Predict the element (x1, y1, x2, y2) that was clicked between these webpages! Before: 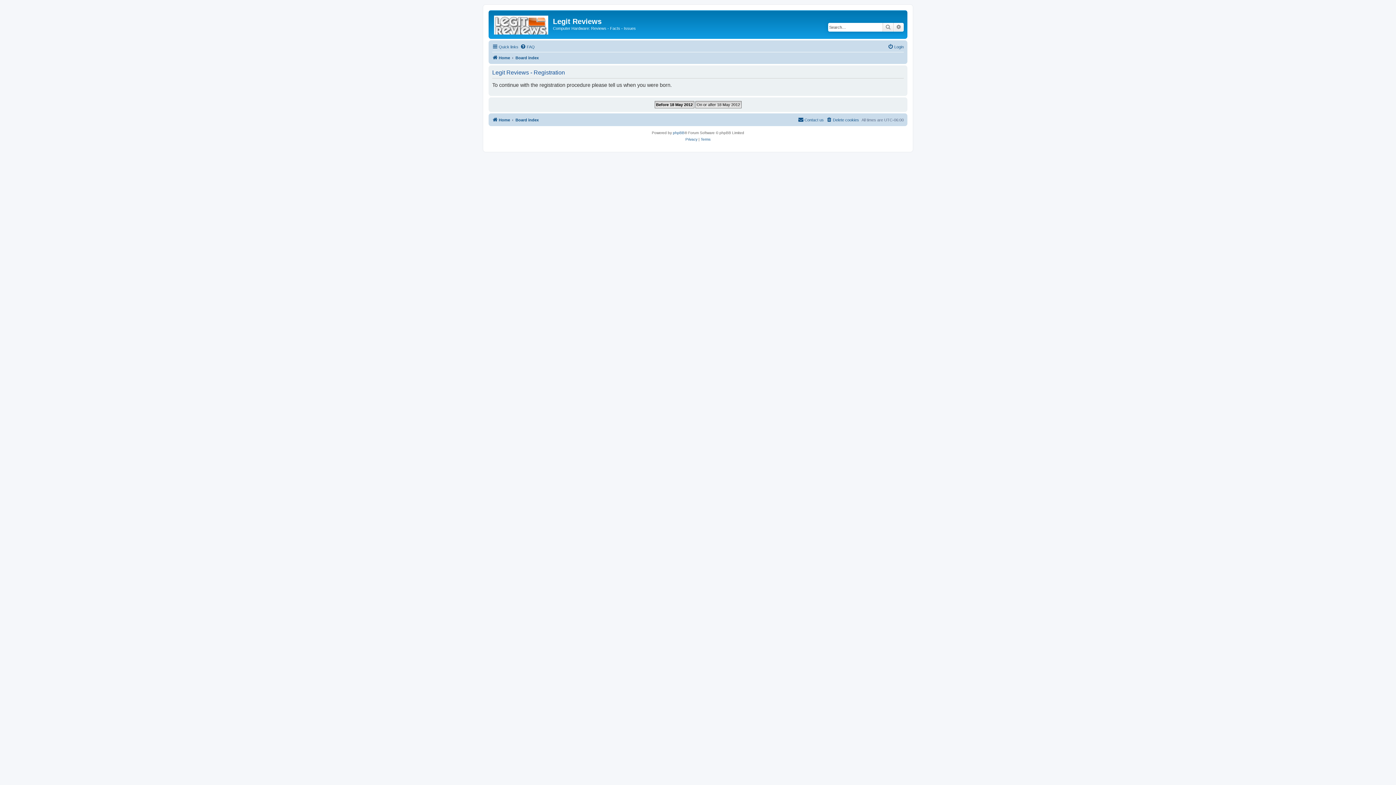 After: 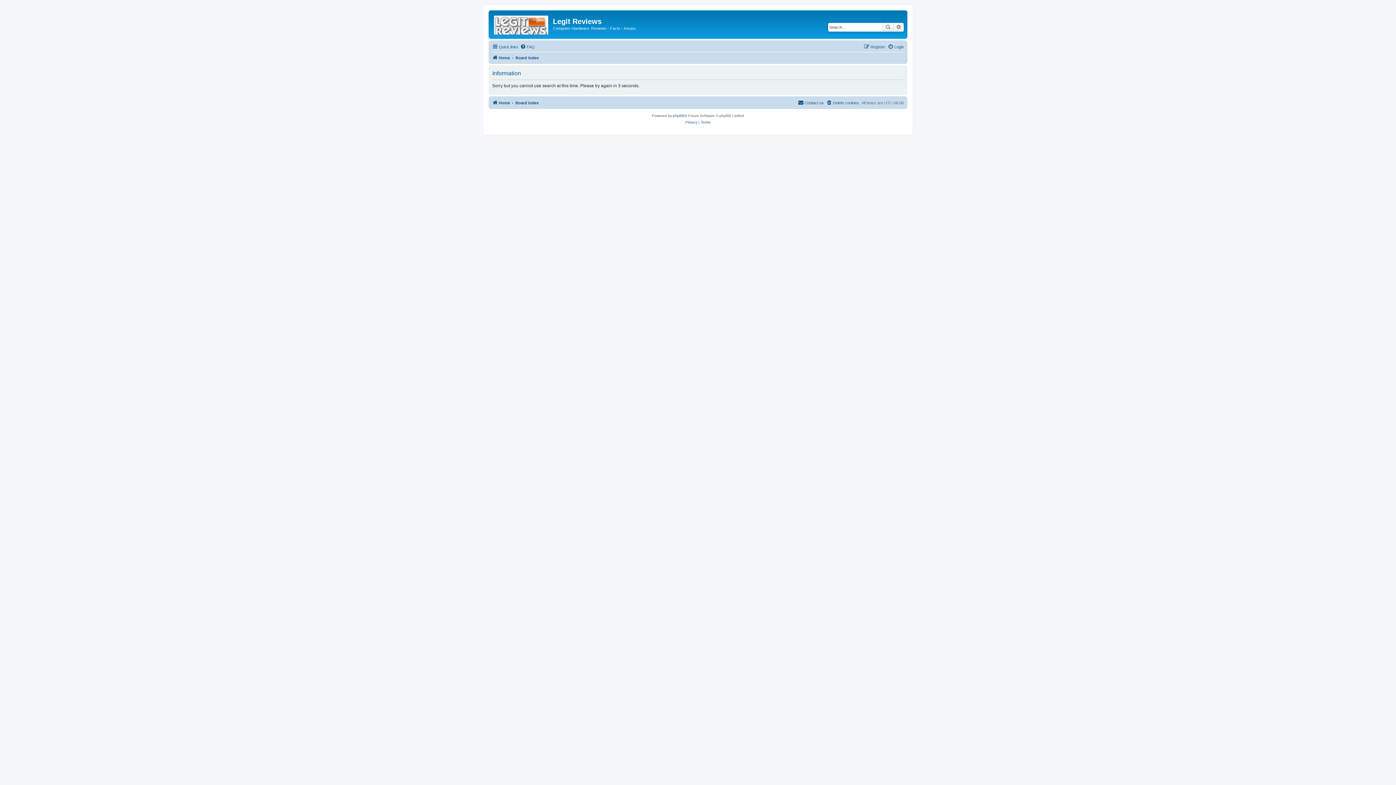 Action: bbox: (882, 22, 893, 31) label: Search